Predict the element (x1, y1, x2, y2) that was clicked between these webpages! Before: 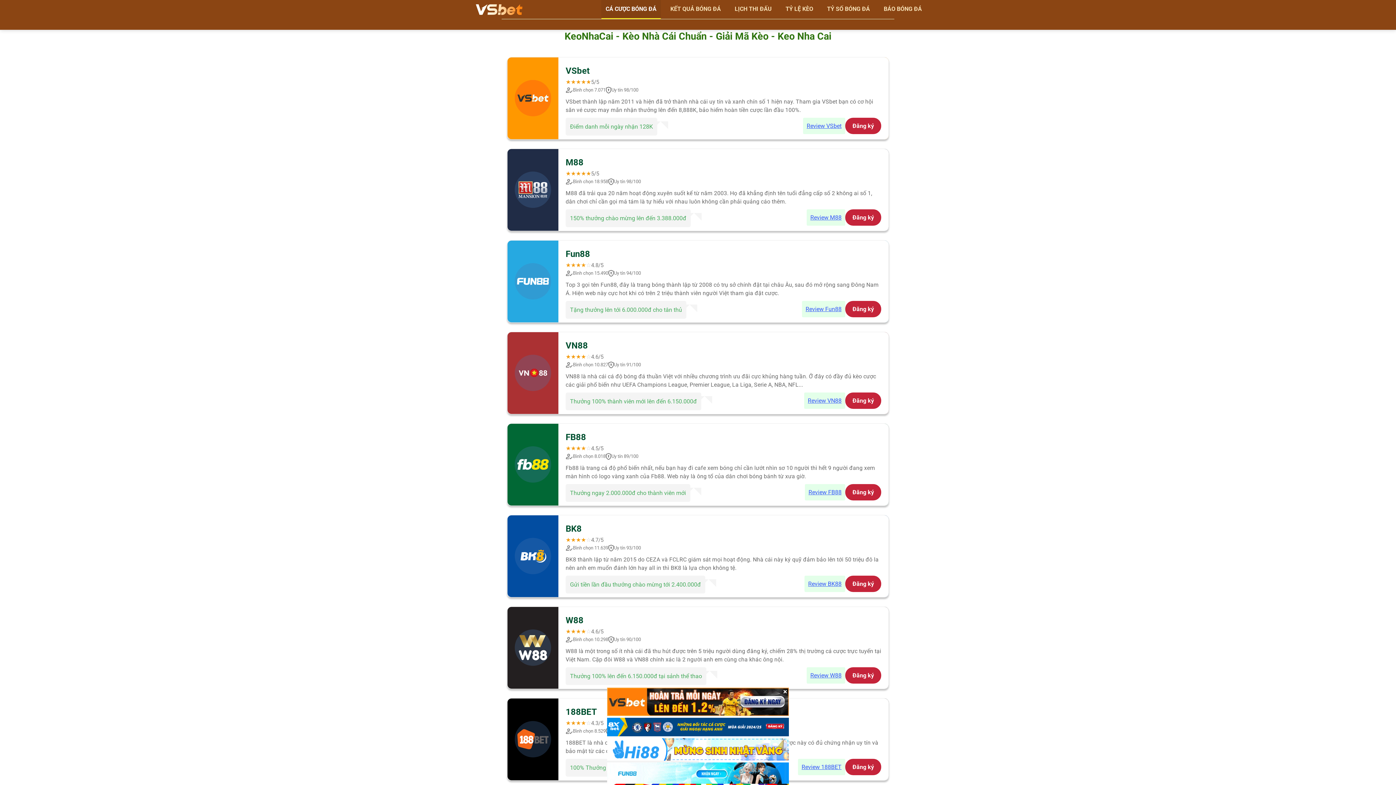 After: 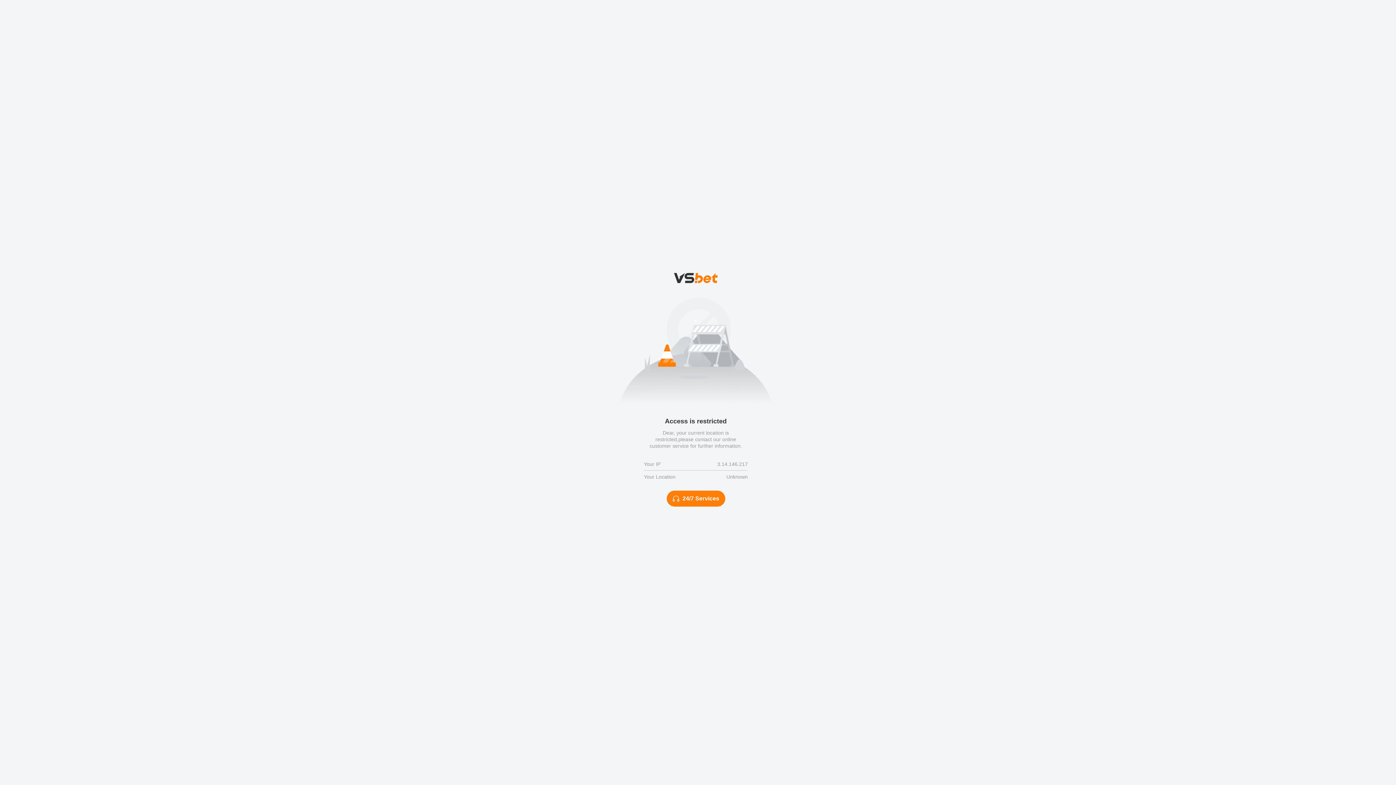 Action: bbox: (806, 209, 845, 225) label: Review M88